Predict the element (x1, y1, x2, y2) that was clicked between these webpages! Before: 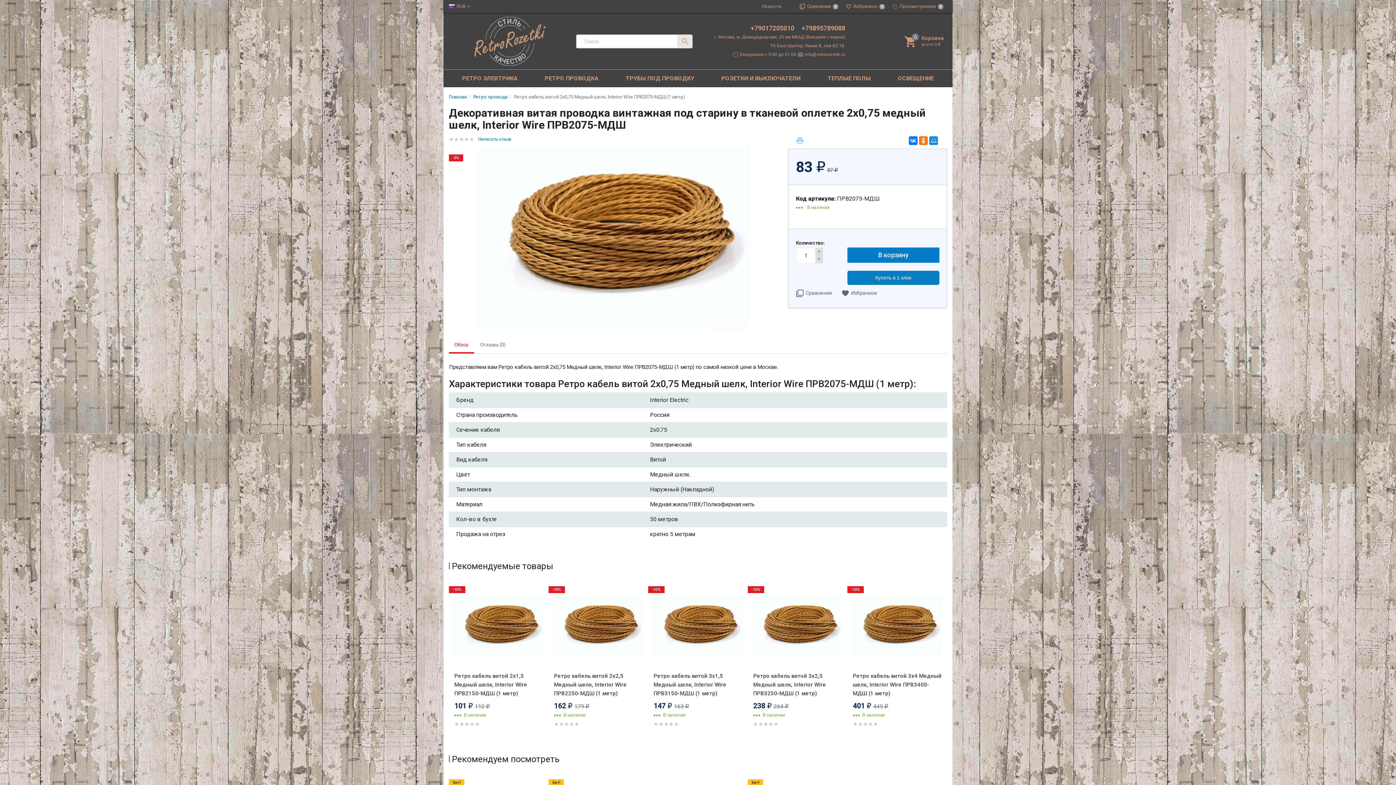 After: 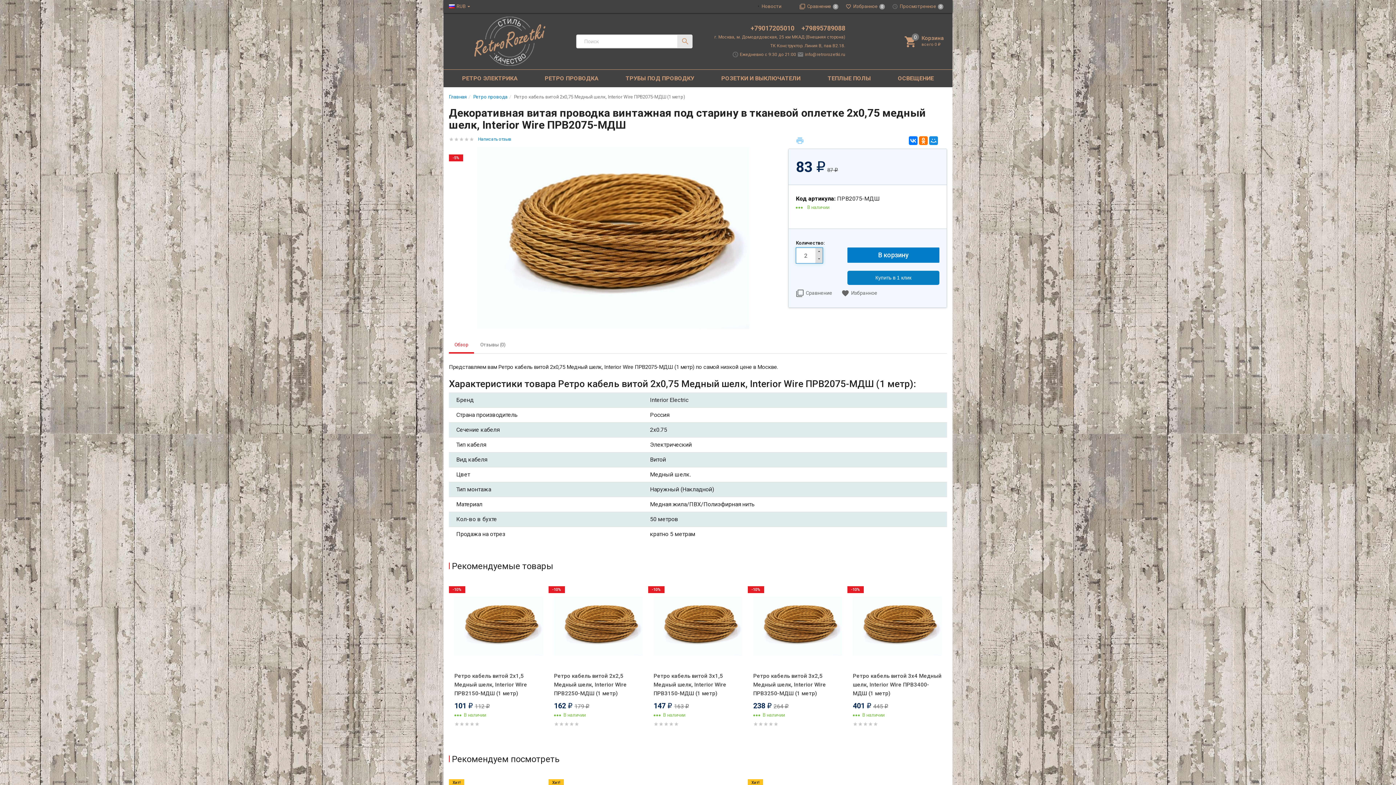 Action: bbox: (815, 248, 823, 255)